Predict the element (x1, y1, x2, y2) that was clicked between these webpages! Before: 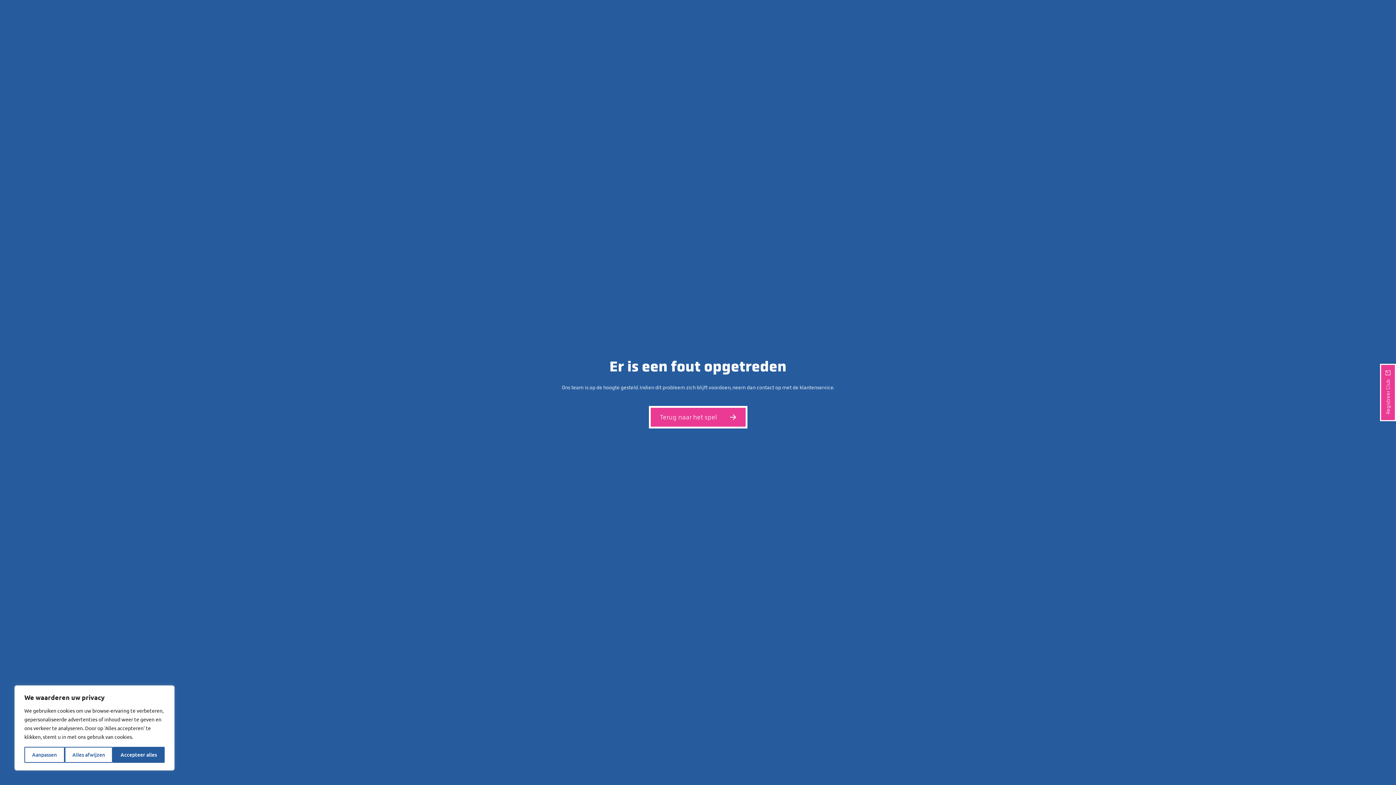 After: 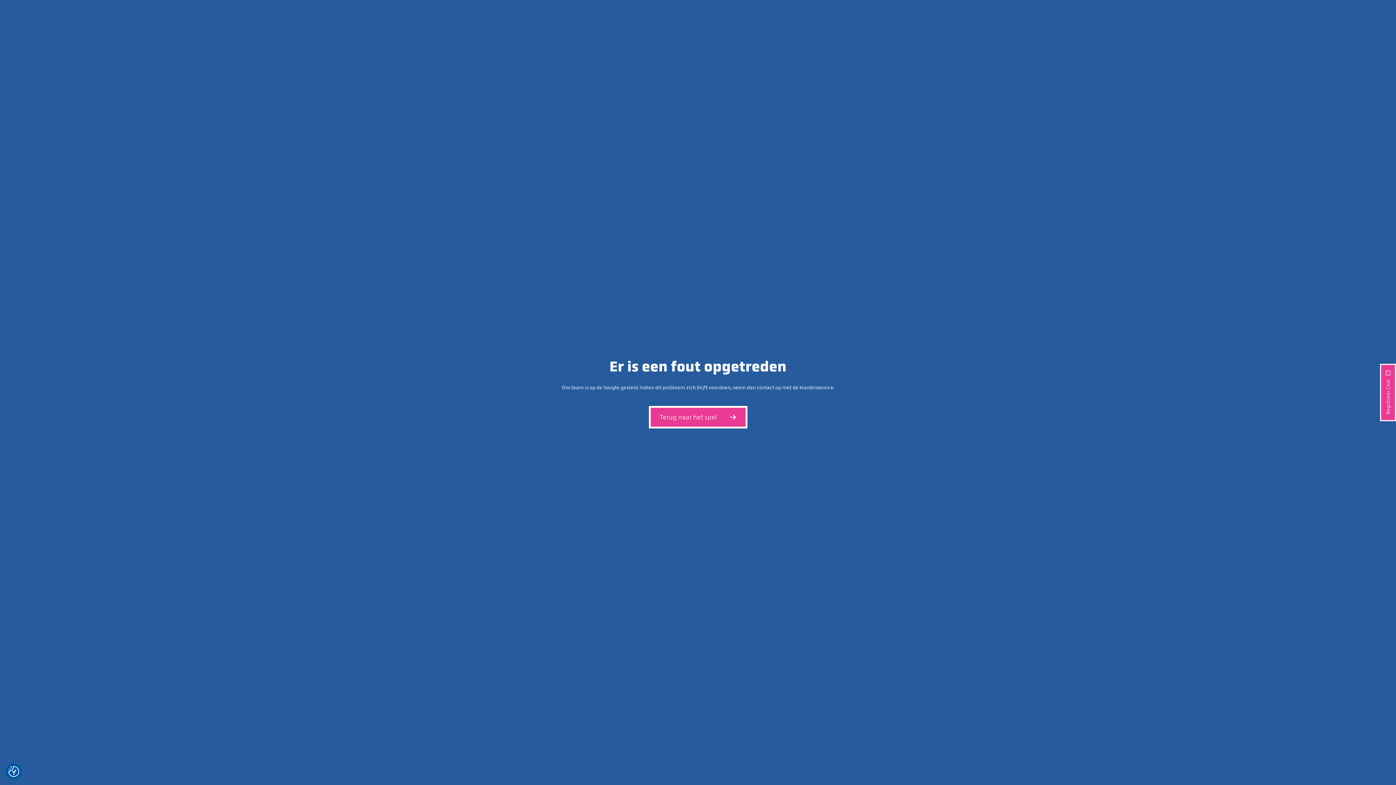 Action: bbox: (112, 747, 164, 763) label: Accepteer alles